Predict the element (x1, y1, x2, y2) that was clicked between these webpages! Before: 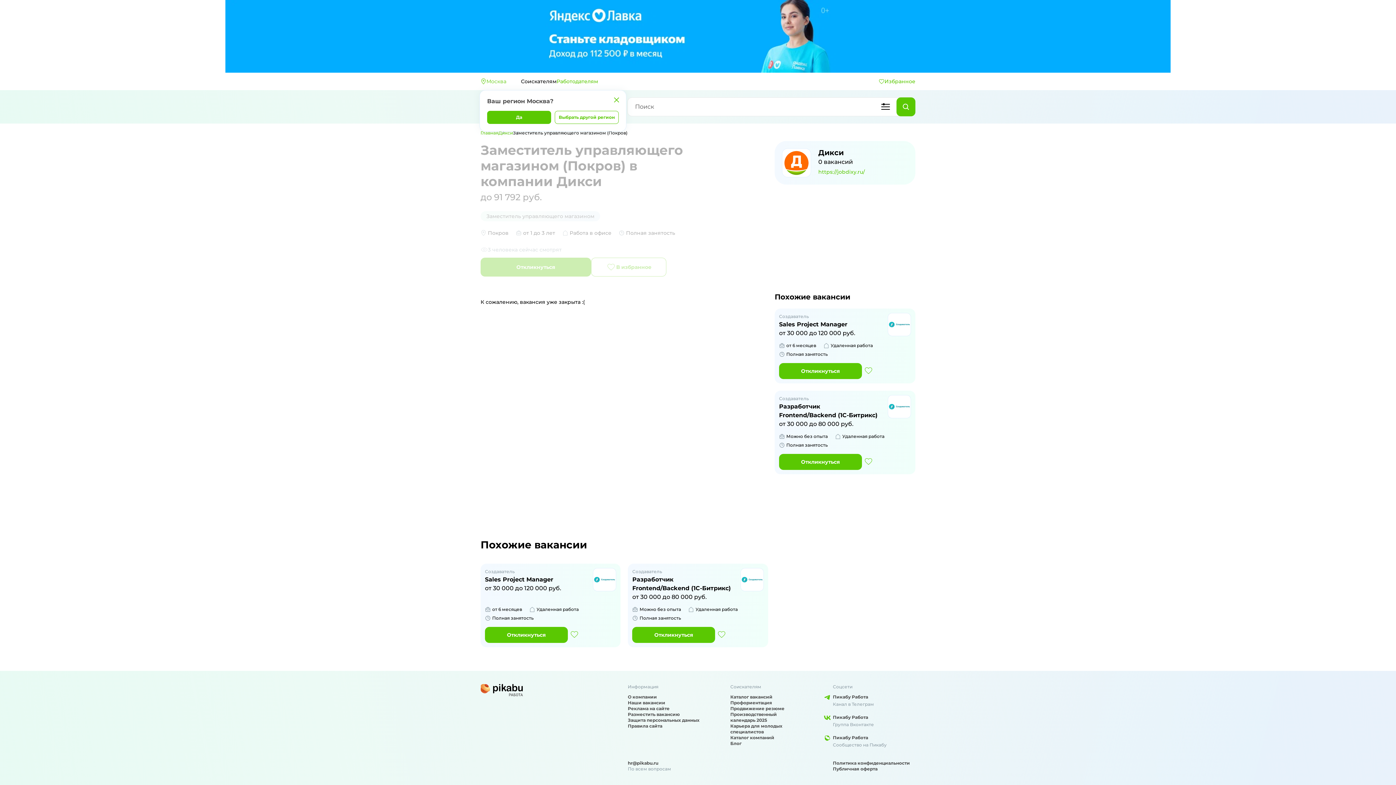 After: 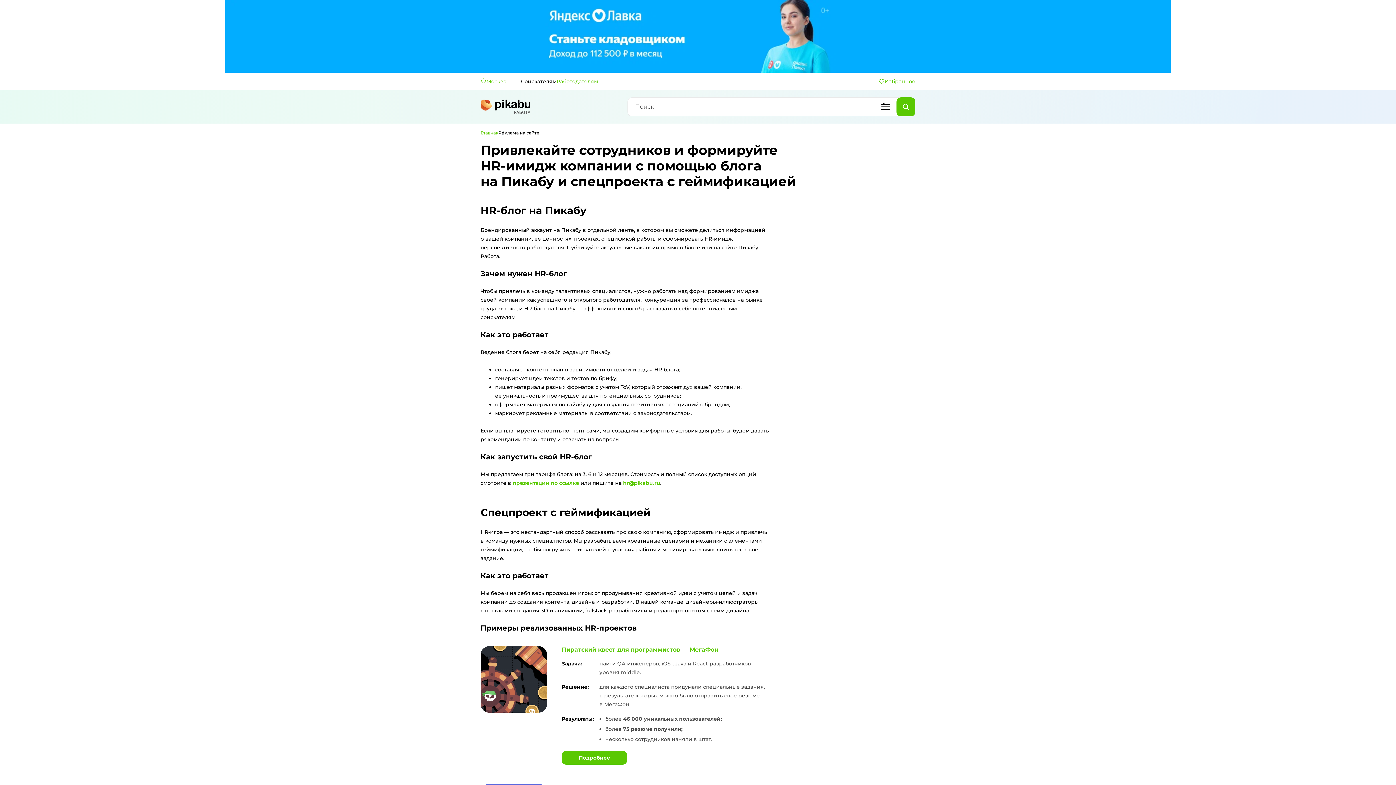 Action: label: Реклама на сайте bbox: (628, 706, 710, 712)